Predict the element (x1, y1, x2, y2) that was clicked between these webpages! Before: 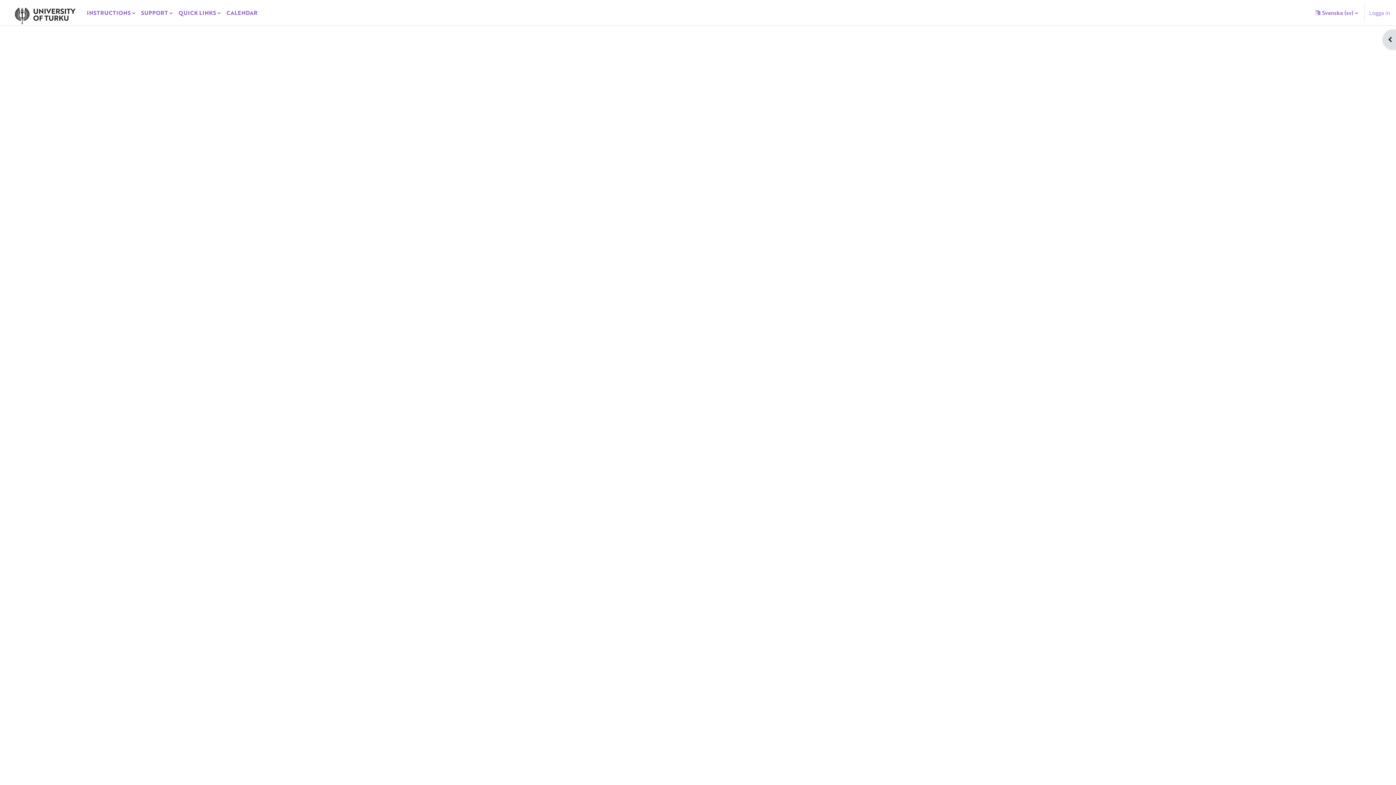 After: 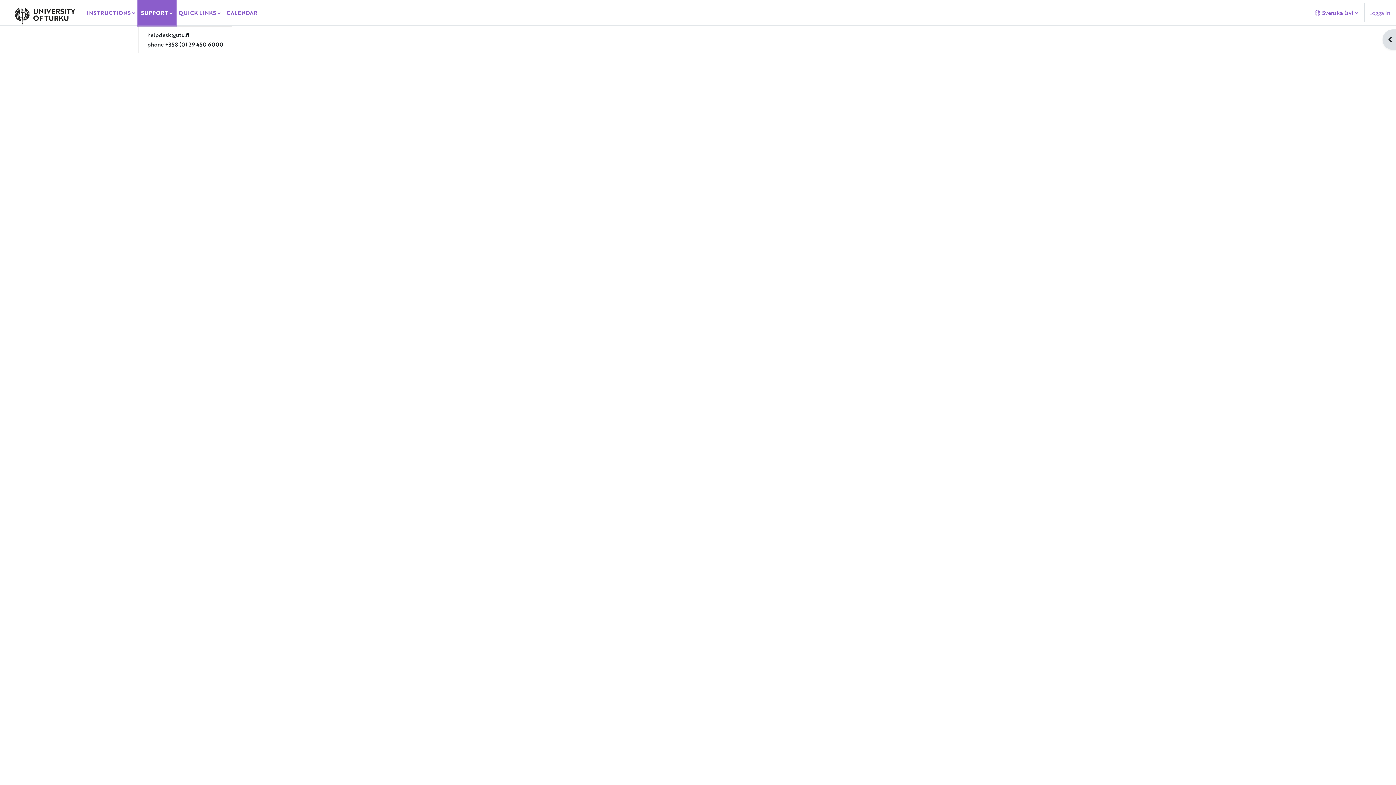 Action: label: SUPPORT bbox: (138, 0, 175, 25)